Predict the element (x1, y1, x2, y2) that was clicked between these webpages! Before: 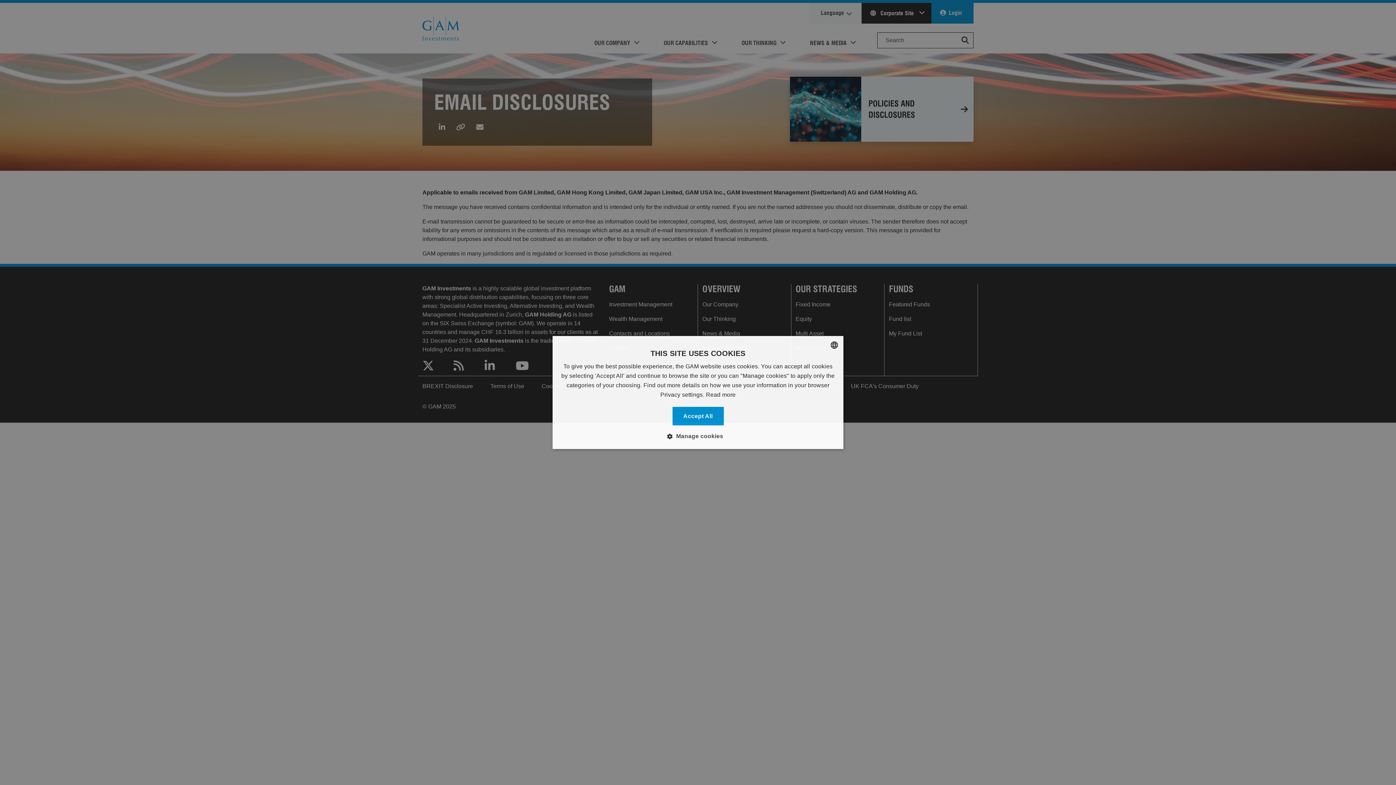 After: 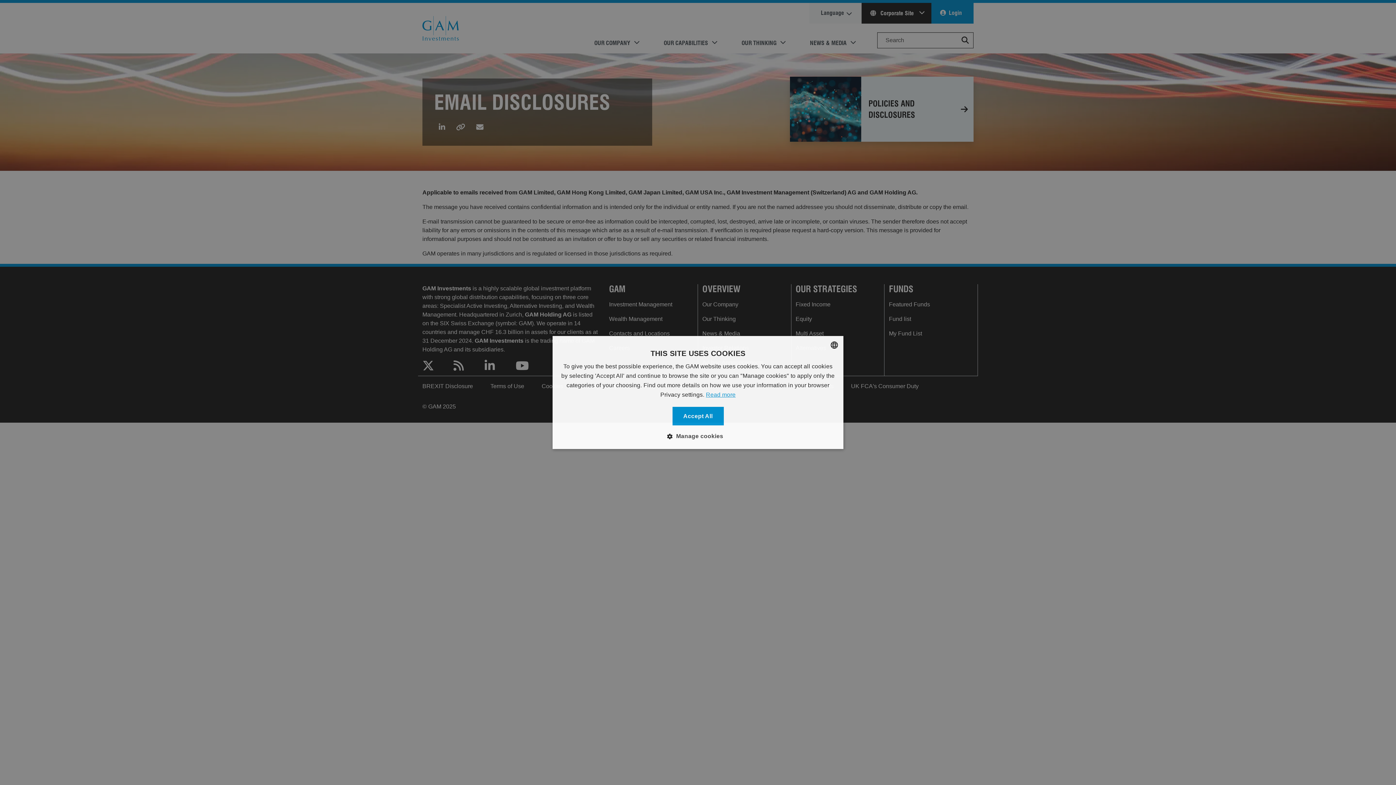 Action: label: Read more, opens a new window bbox: (706, 391, 735, 398)